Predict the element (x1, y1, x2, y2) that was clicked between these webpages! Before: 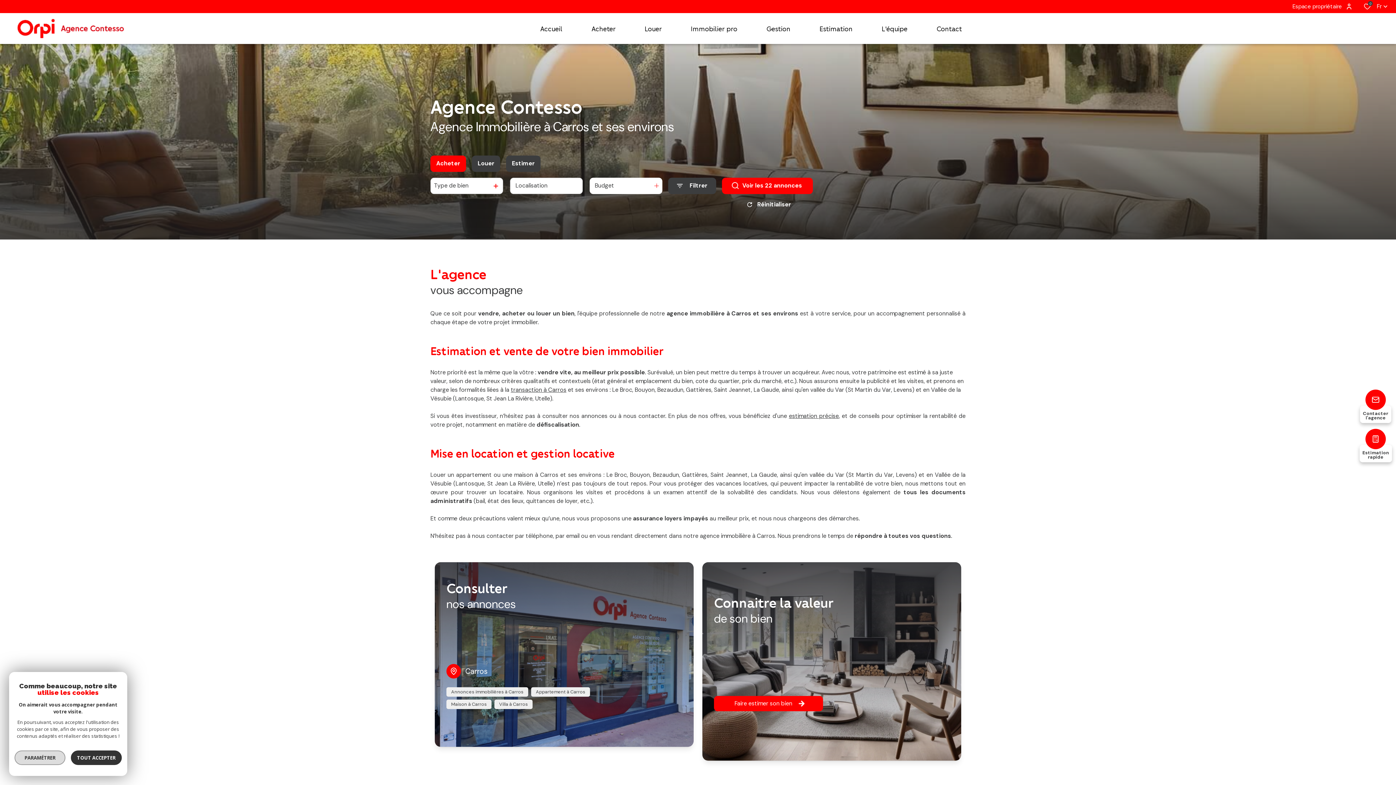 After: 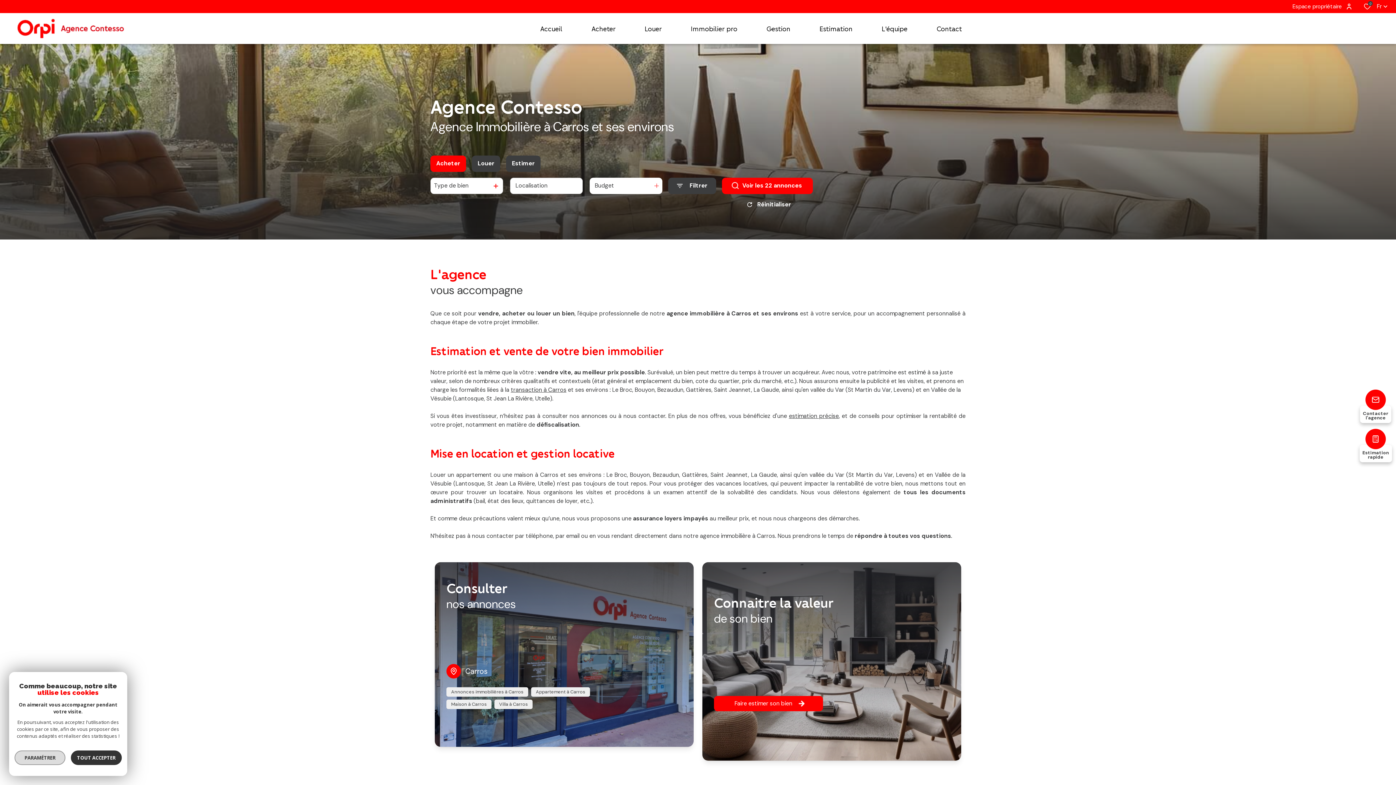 Action: bbox: (1292, 1, 1352, 11) label: Espace propriétaire